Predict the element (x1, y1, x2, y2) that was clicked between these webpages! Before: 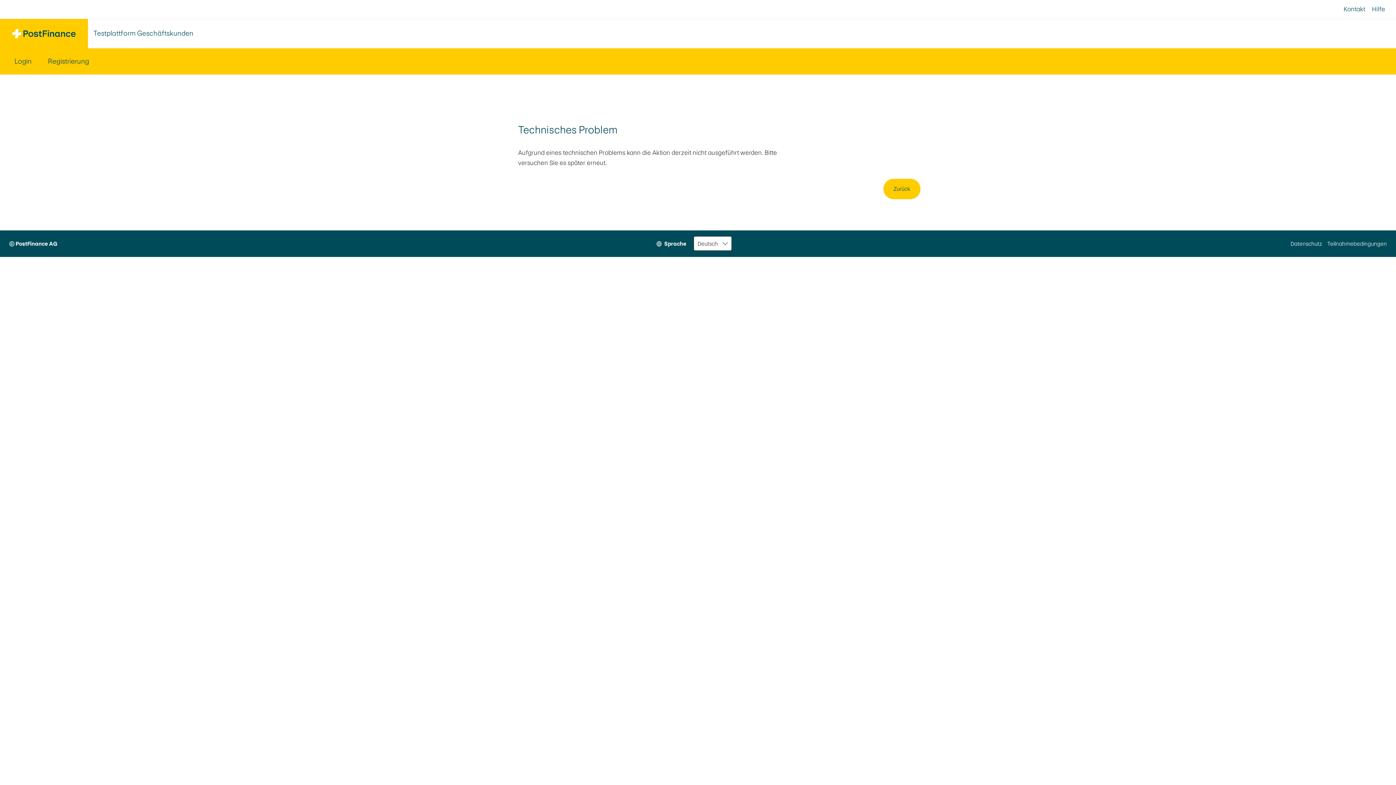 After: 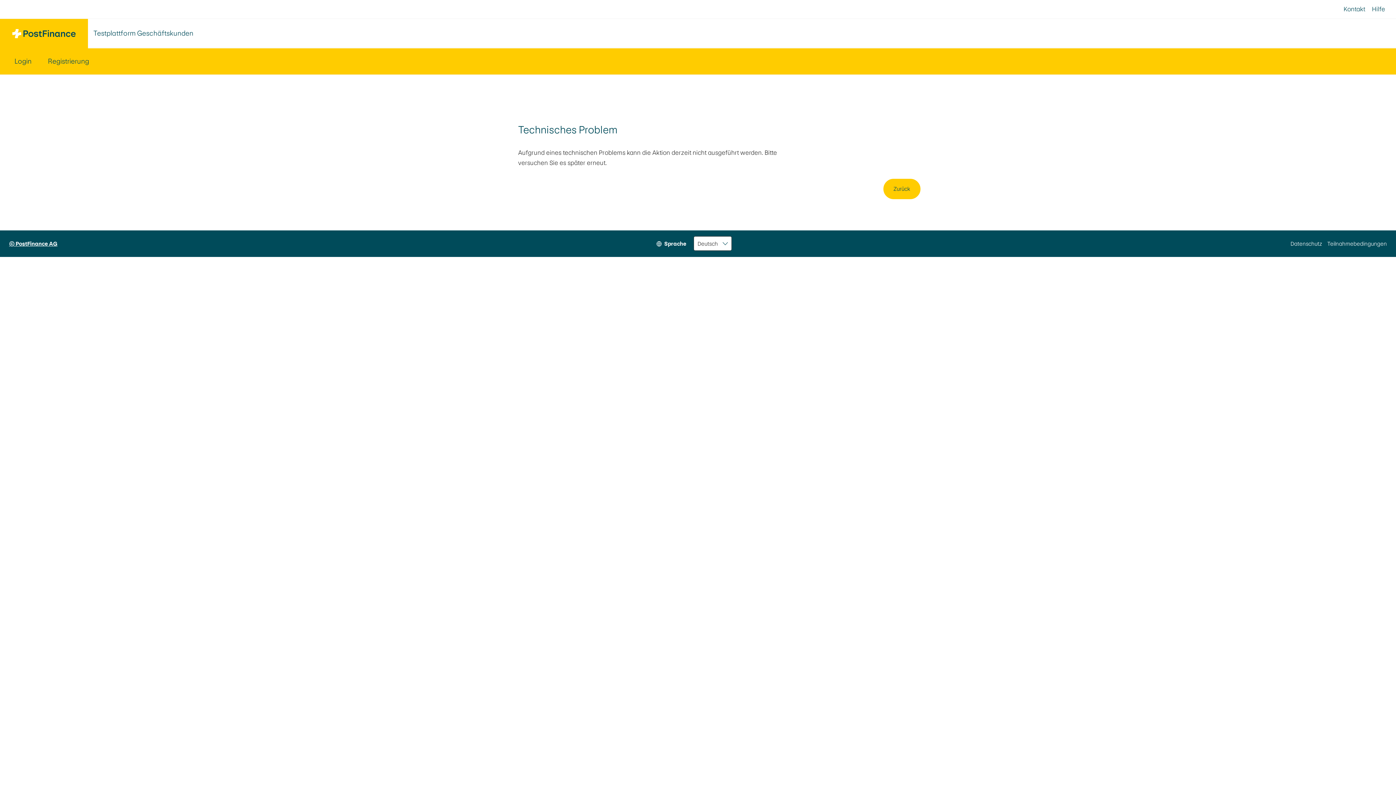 Action: bbox: (9, 230, 57, 257) label: © PostFinance AG